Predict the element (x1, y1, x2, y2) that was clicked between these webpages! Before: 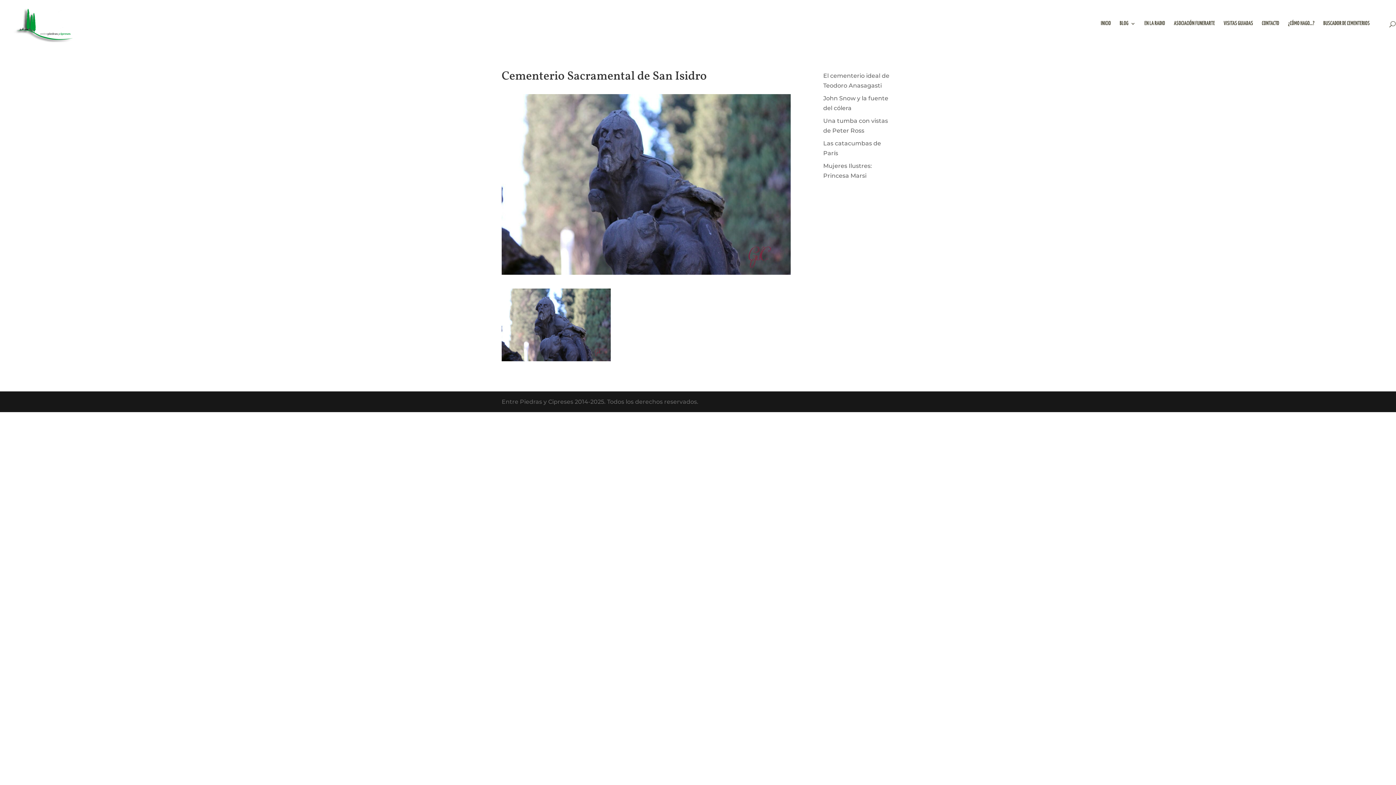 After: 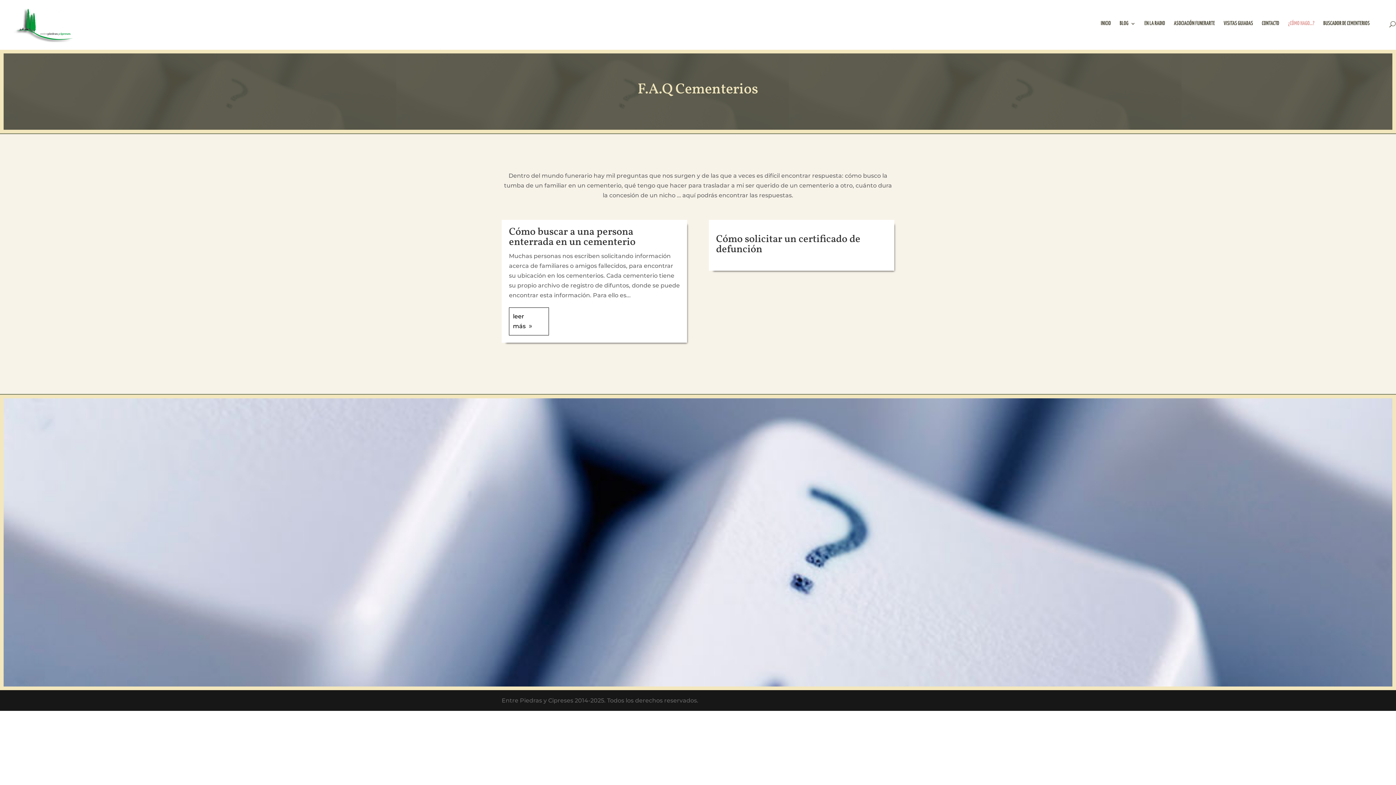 Action: bbox: (1288, 21, 1314, 47) label: ¿CÓMO HAGO…?